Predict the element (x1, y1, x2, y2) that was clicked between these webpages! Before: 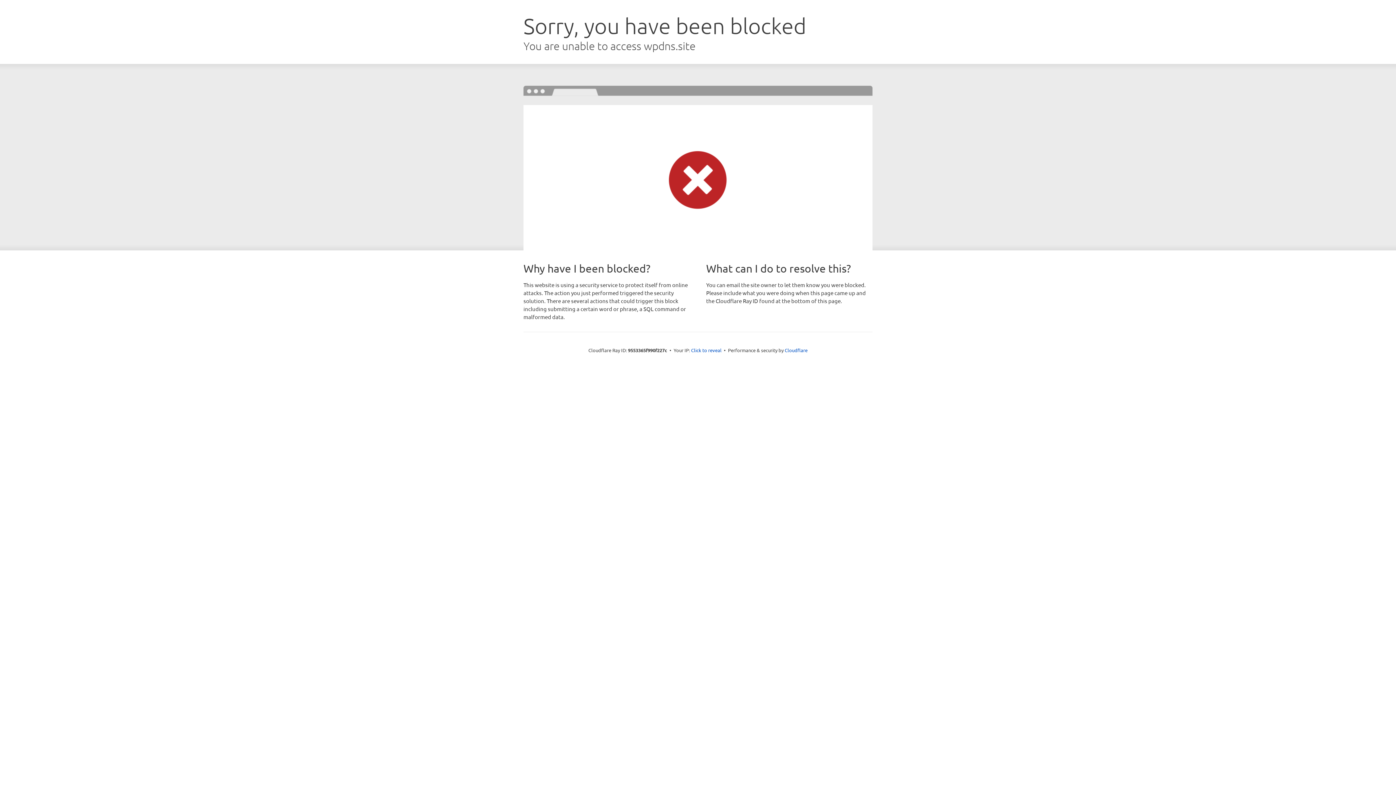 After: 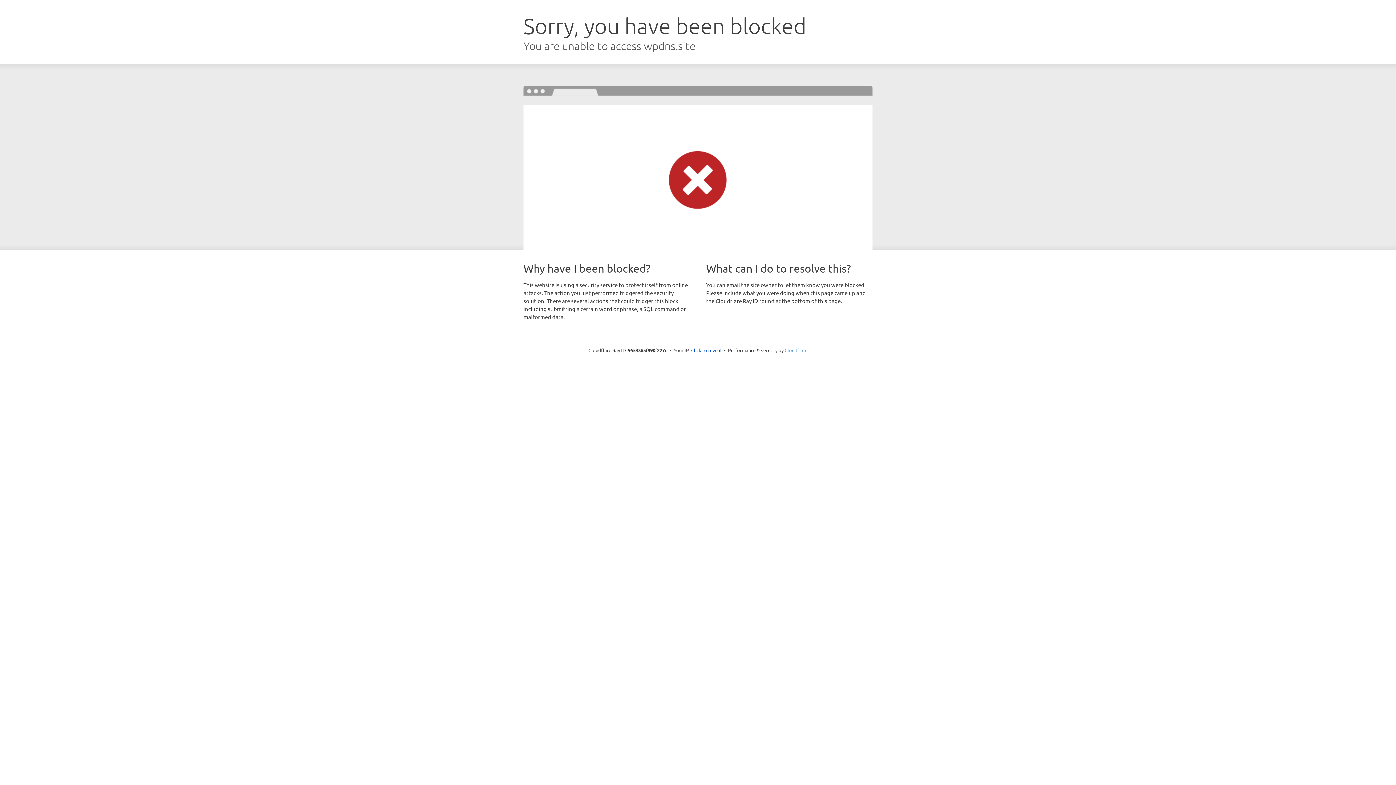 Action: label: Cloudflare bbox: (784, 347, 807, 353)